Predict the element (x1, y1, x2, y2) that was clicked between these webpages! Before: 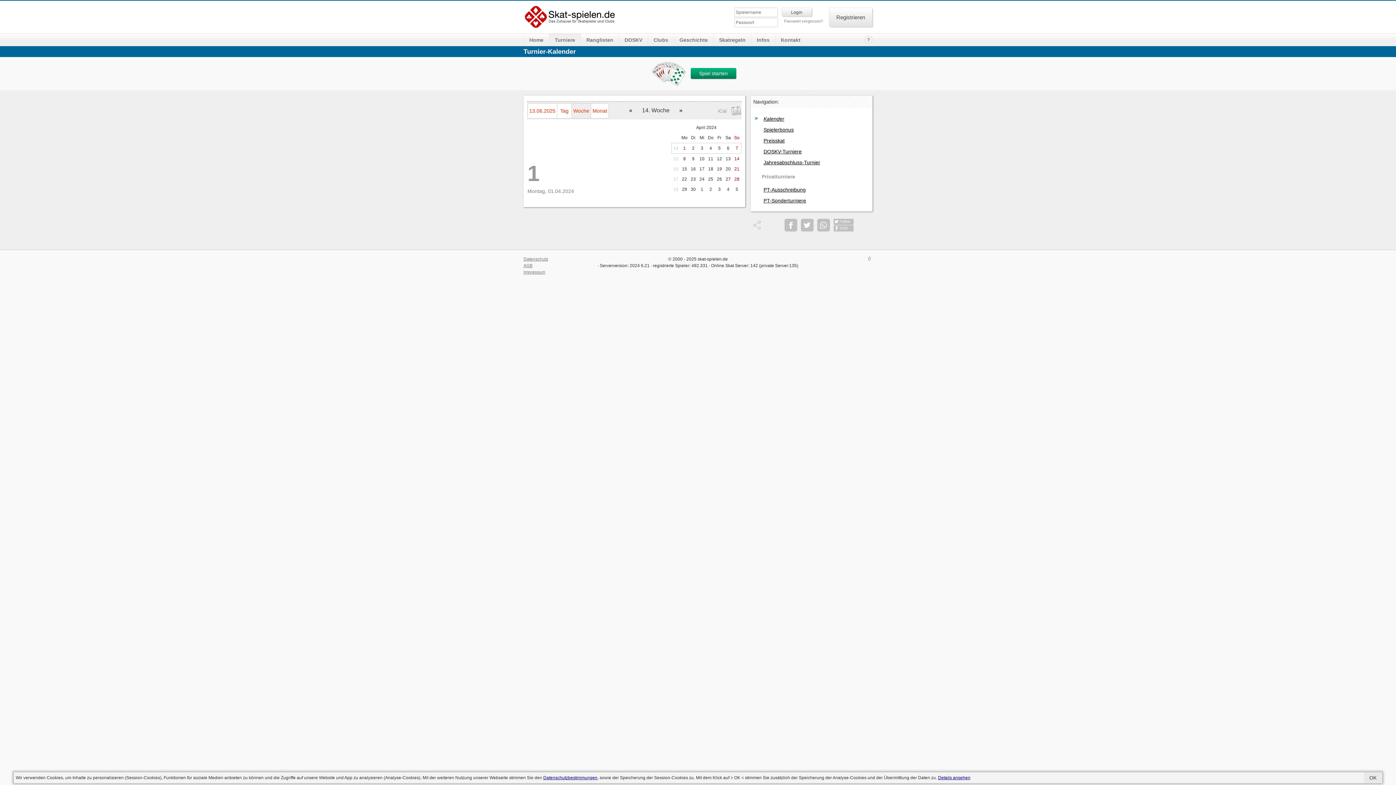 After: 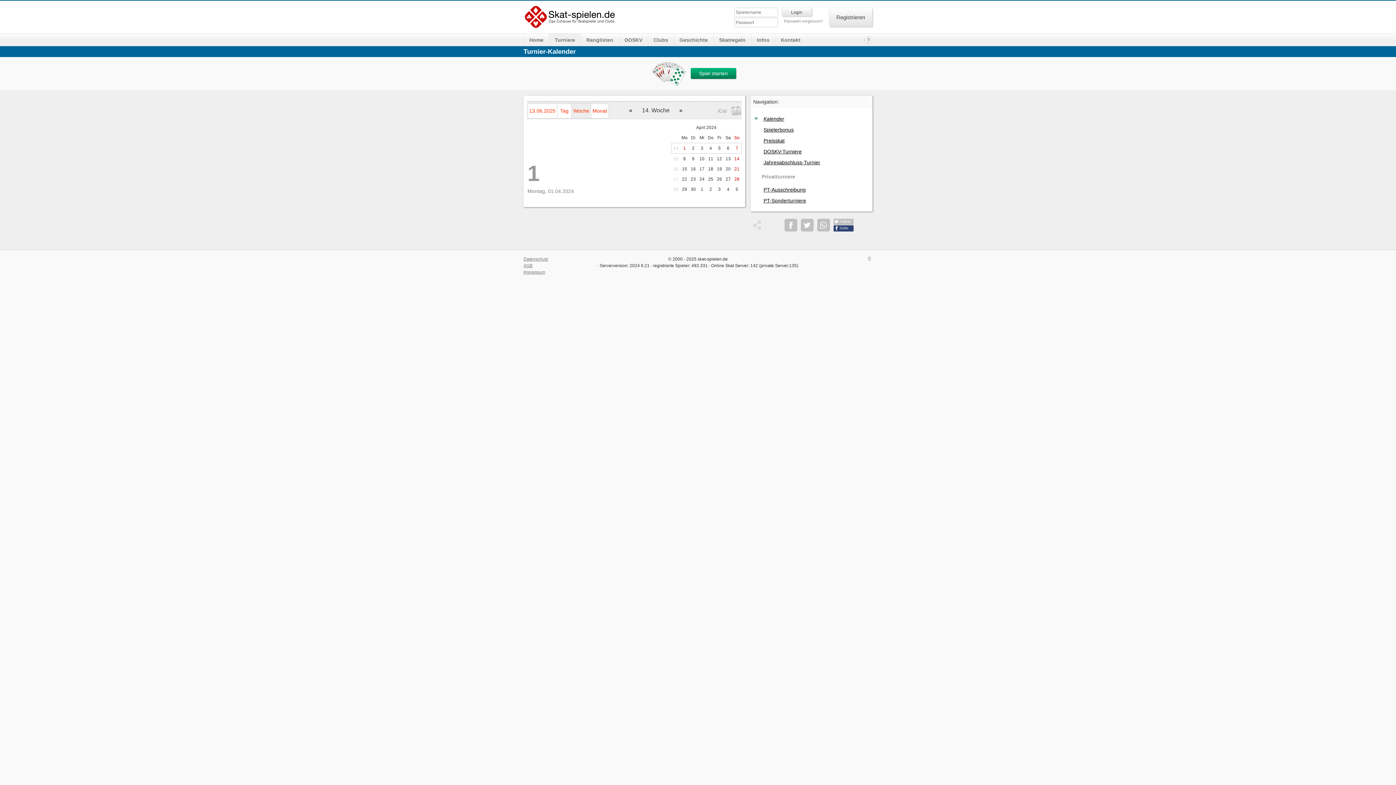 Action: label: Seite bbox: (833, 225, 853, 231)